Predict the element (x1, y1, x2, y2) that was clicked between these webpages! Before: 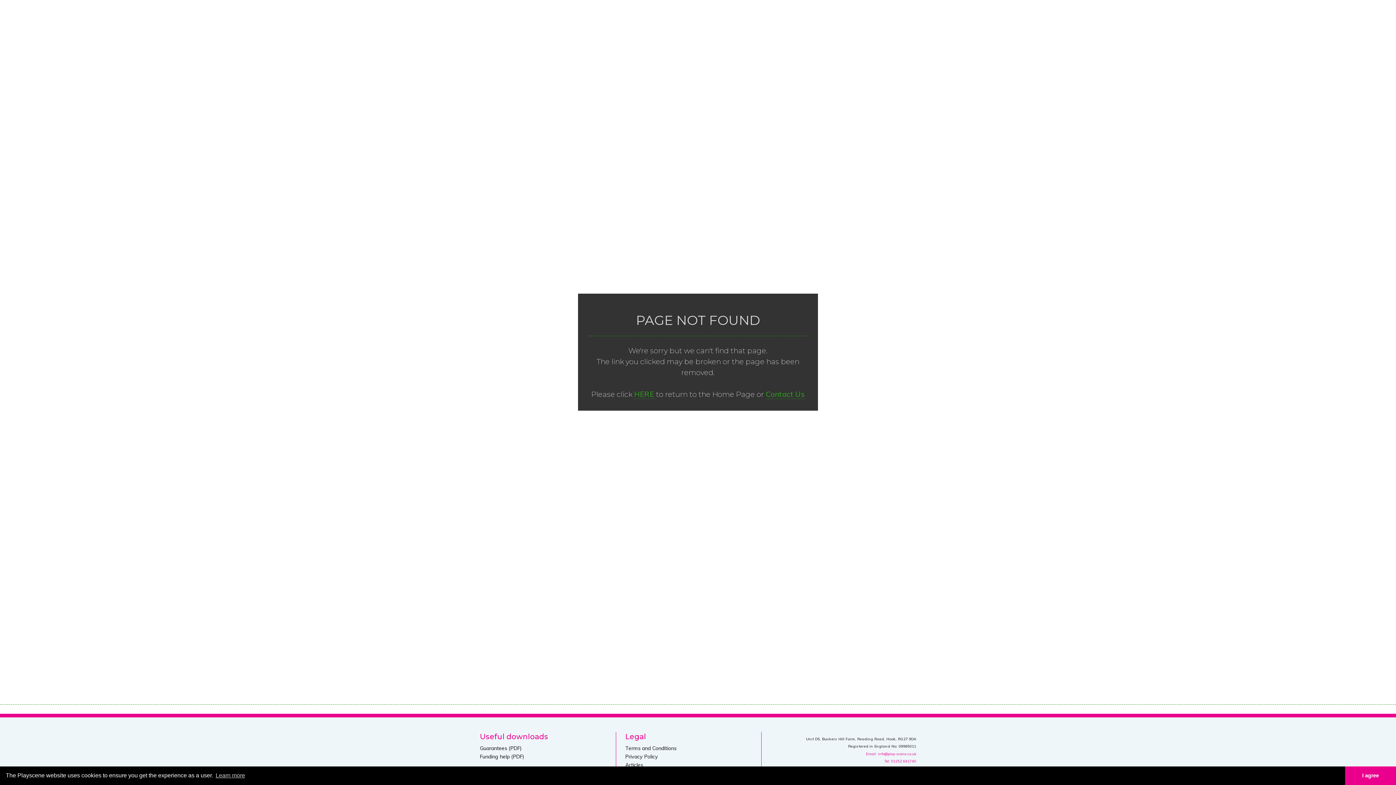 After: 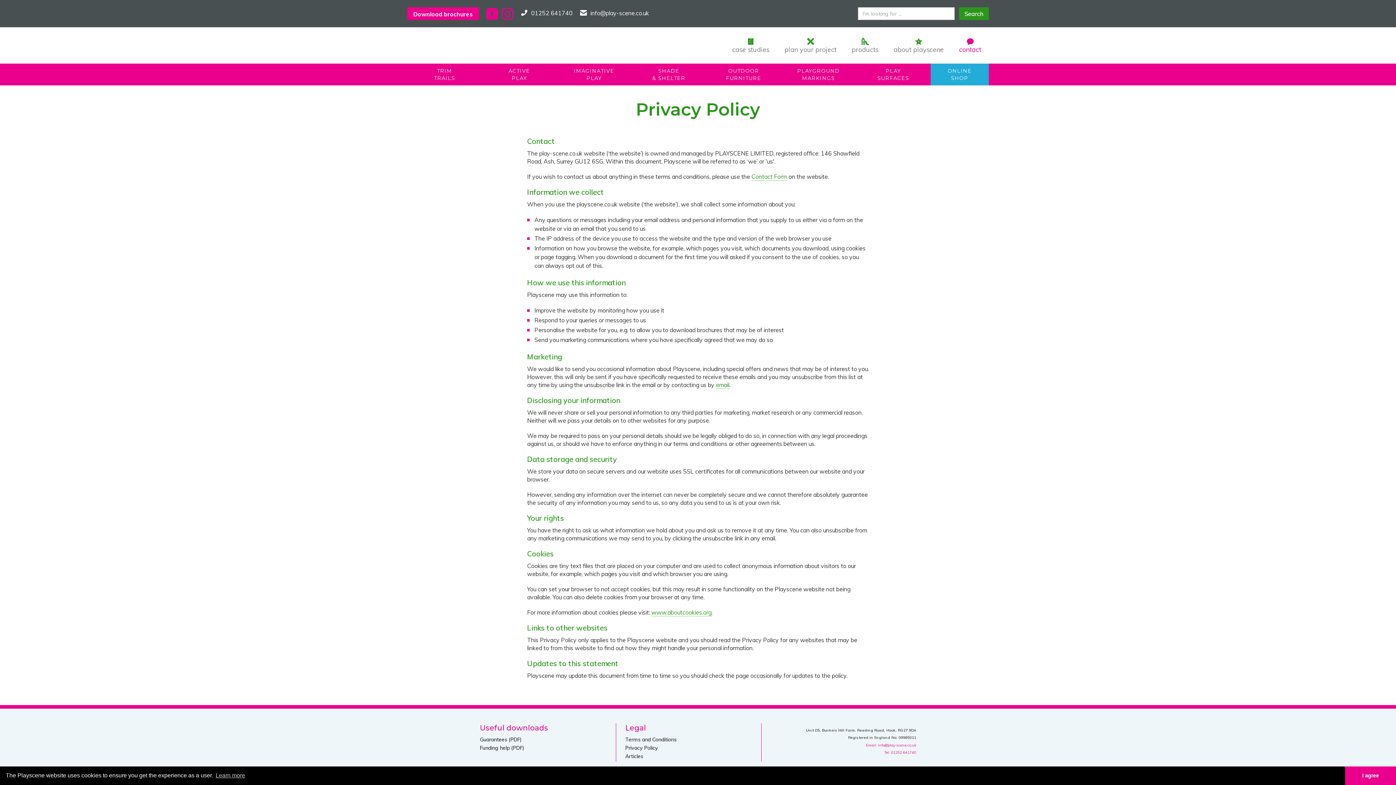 Action: bbox: (625, 754, 658, 762) label: Privacy Policy